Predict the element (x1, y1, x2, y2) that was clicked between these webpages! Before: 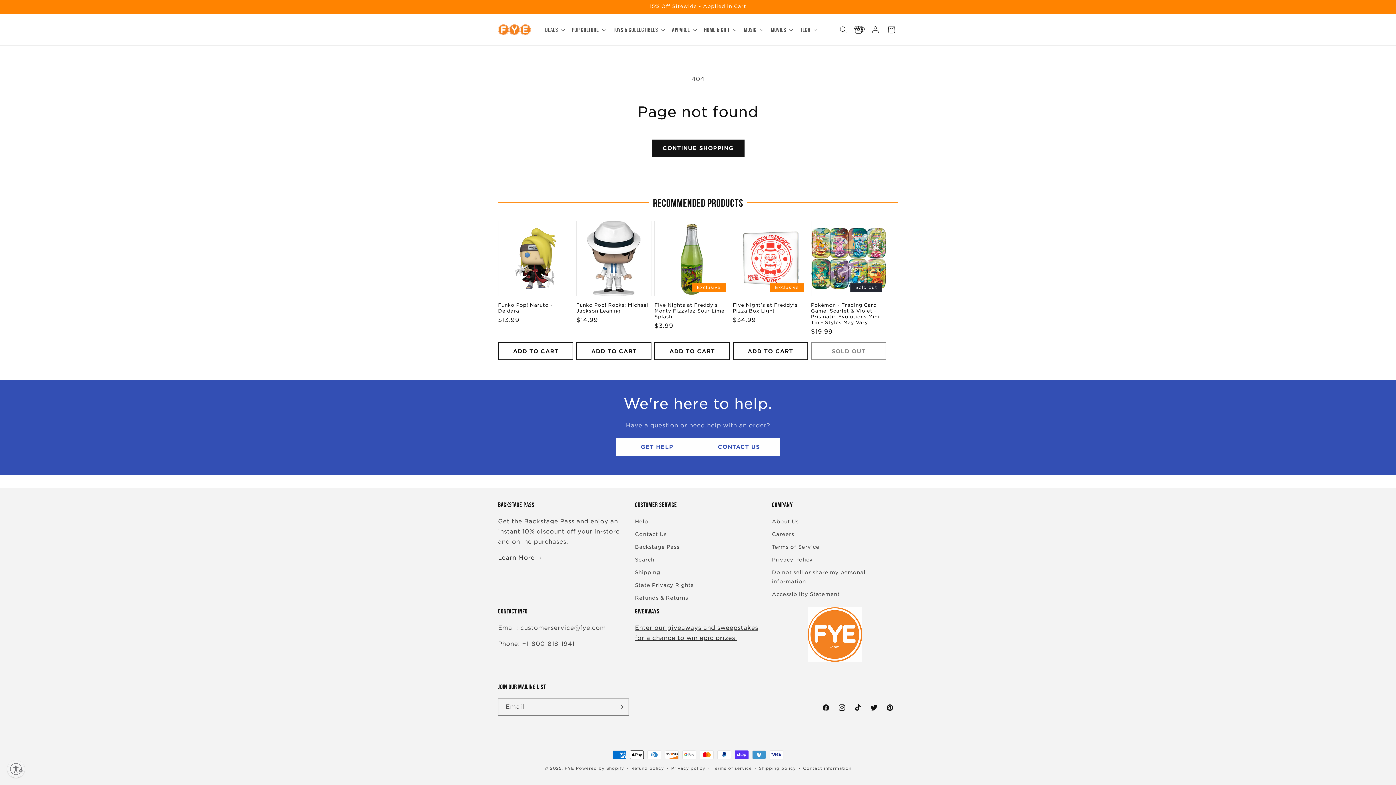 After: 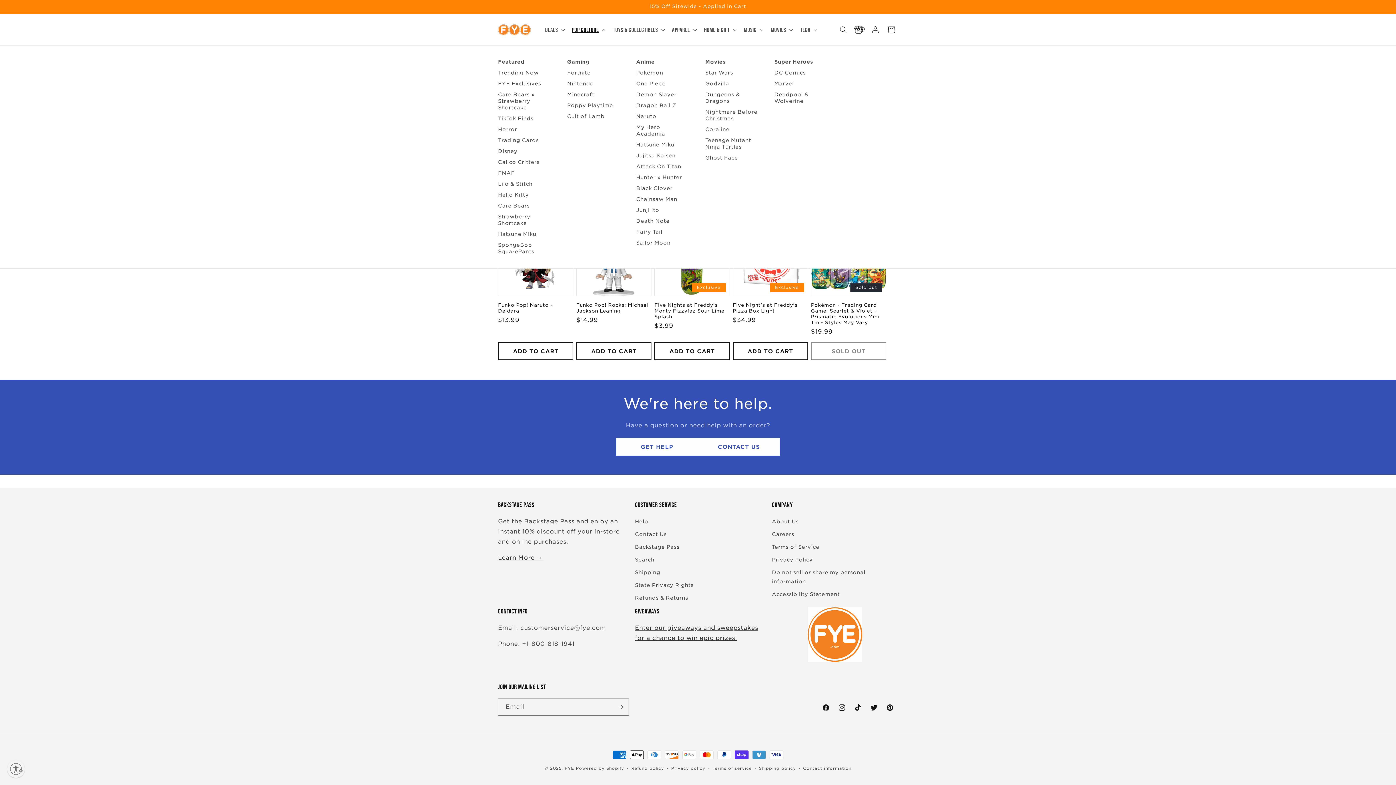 Action: label: Pop Culture bbox: (567, 21, 608, 38)